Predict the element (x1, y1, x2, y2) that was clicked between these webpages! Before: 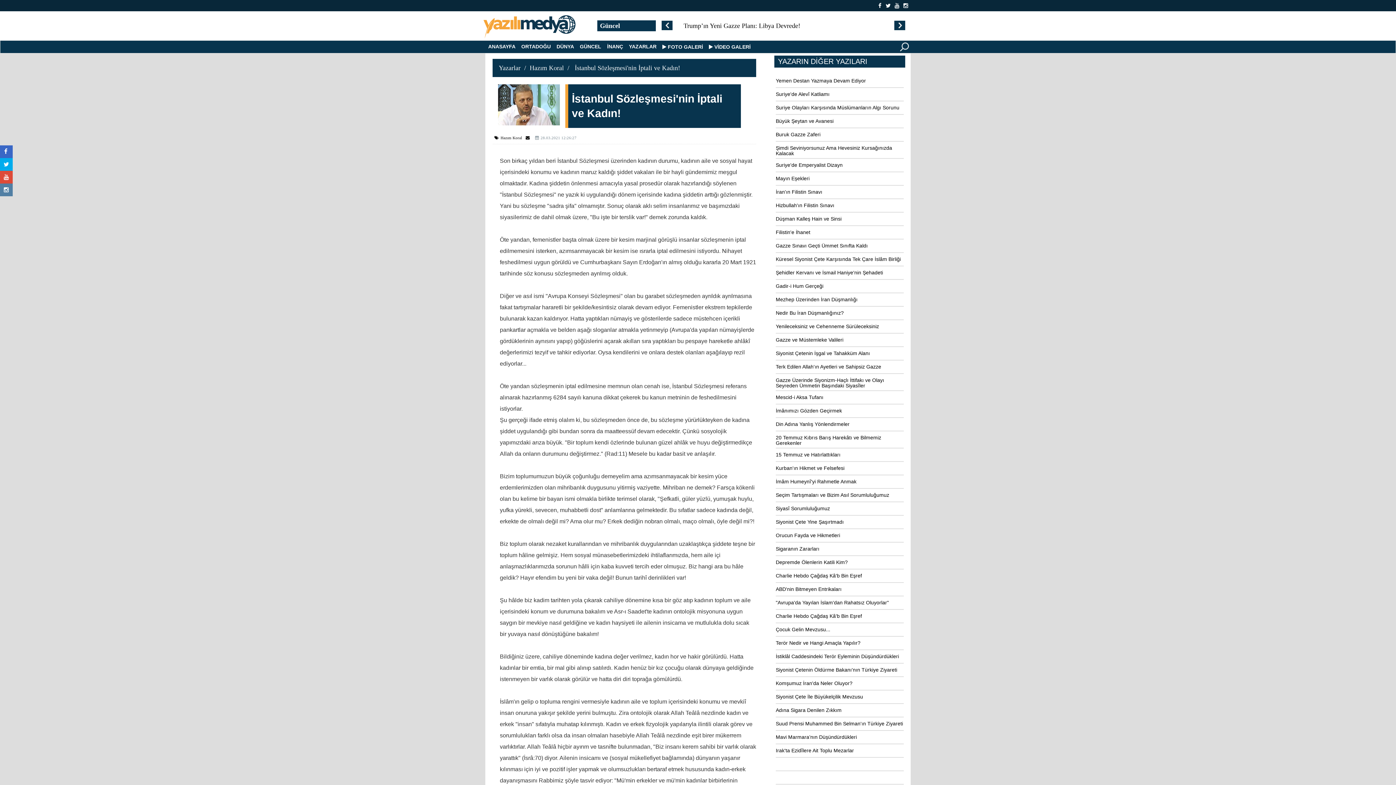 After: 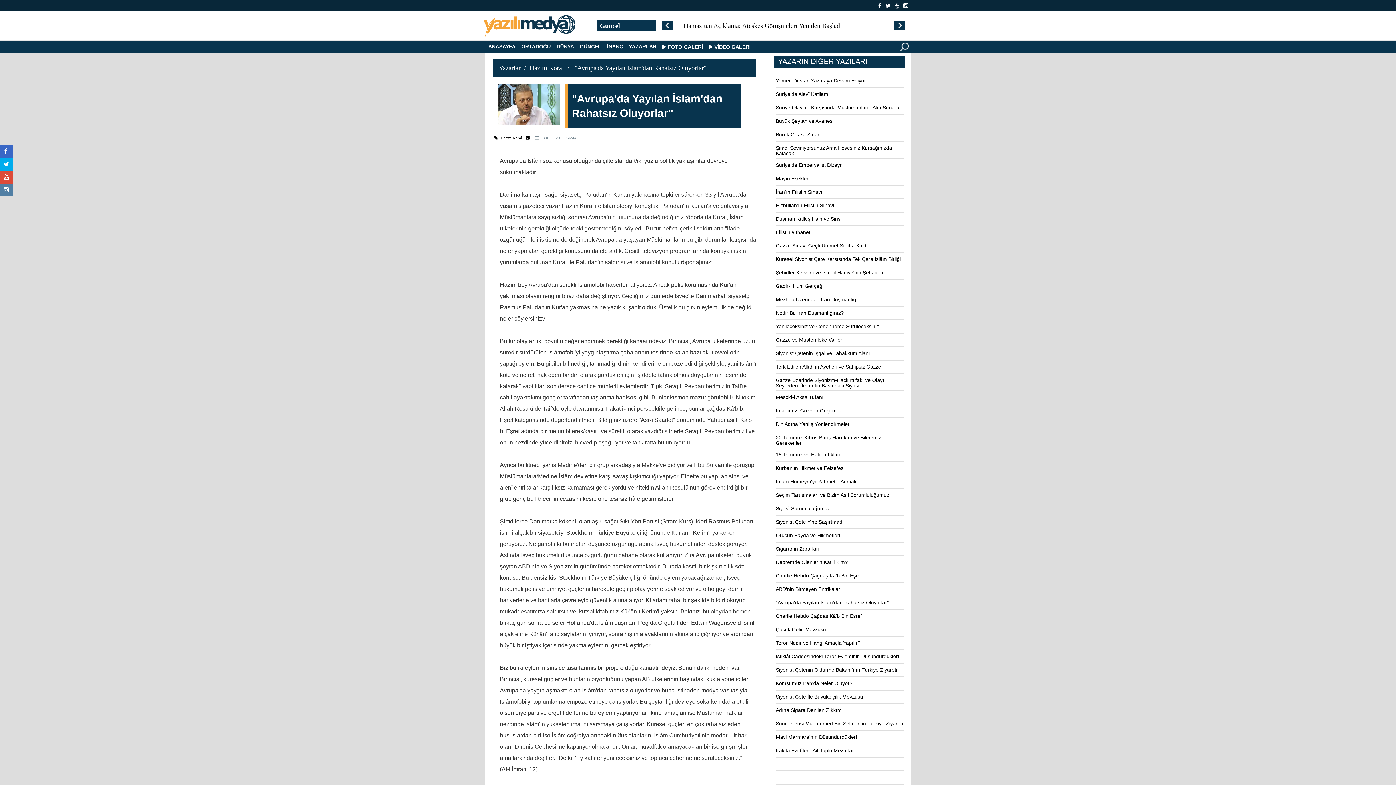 Action: bbox: (776, 600, 889, 605) label: "Avrupa'da Yayılan İslam'dan Rahatsız Oluyorlar"